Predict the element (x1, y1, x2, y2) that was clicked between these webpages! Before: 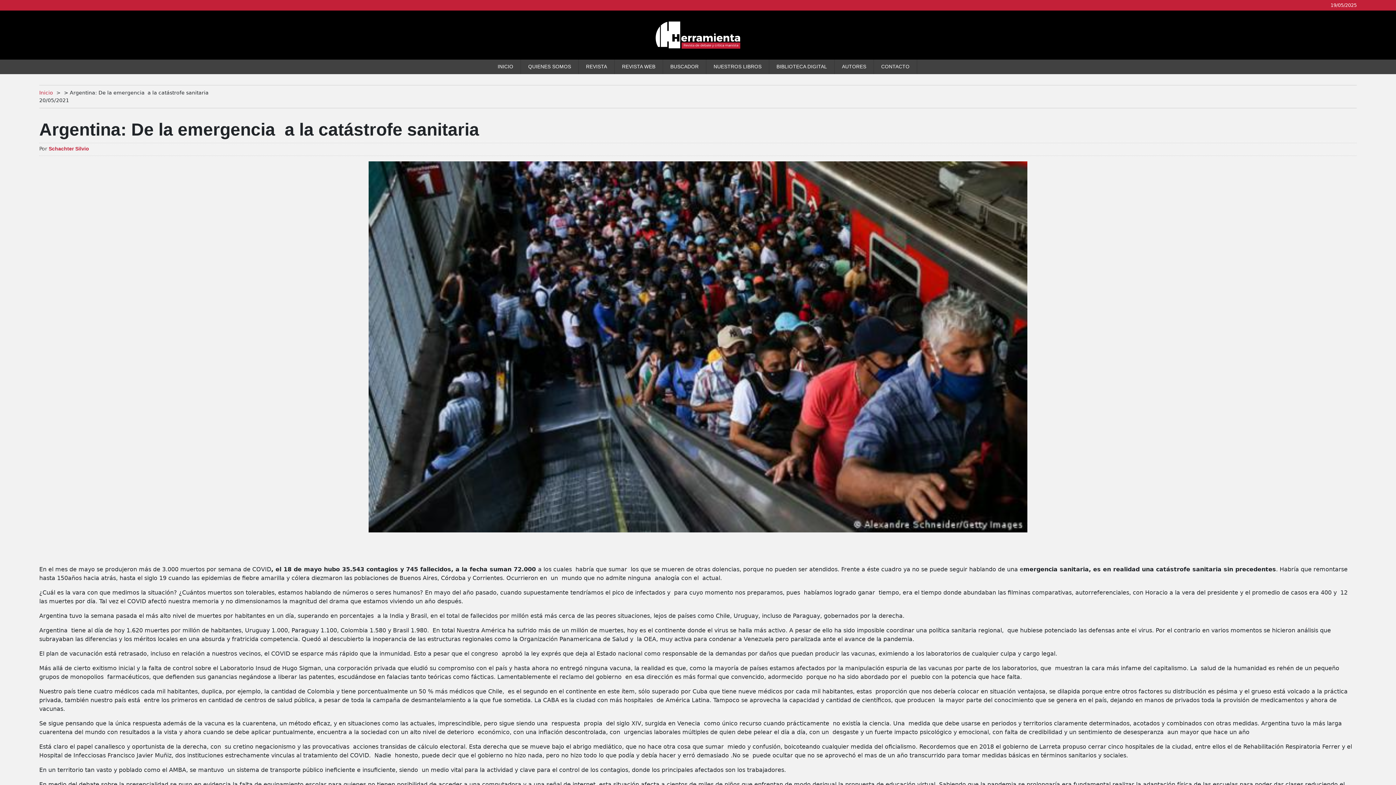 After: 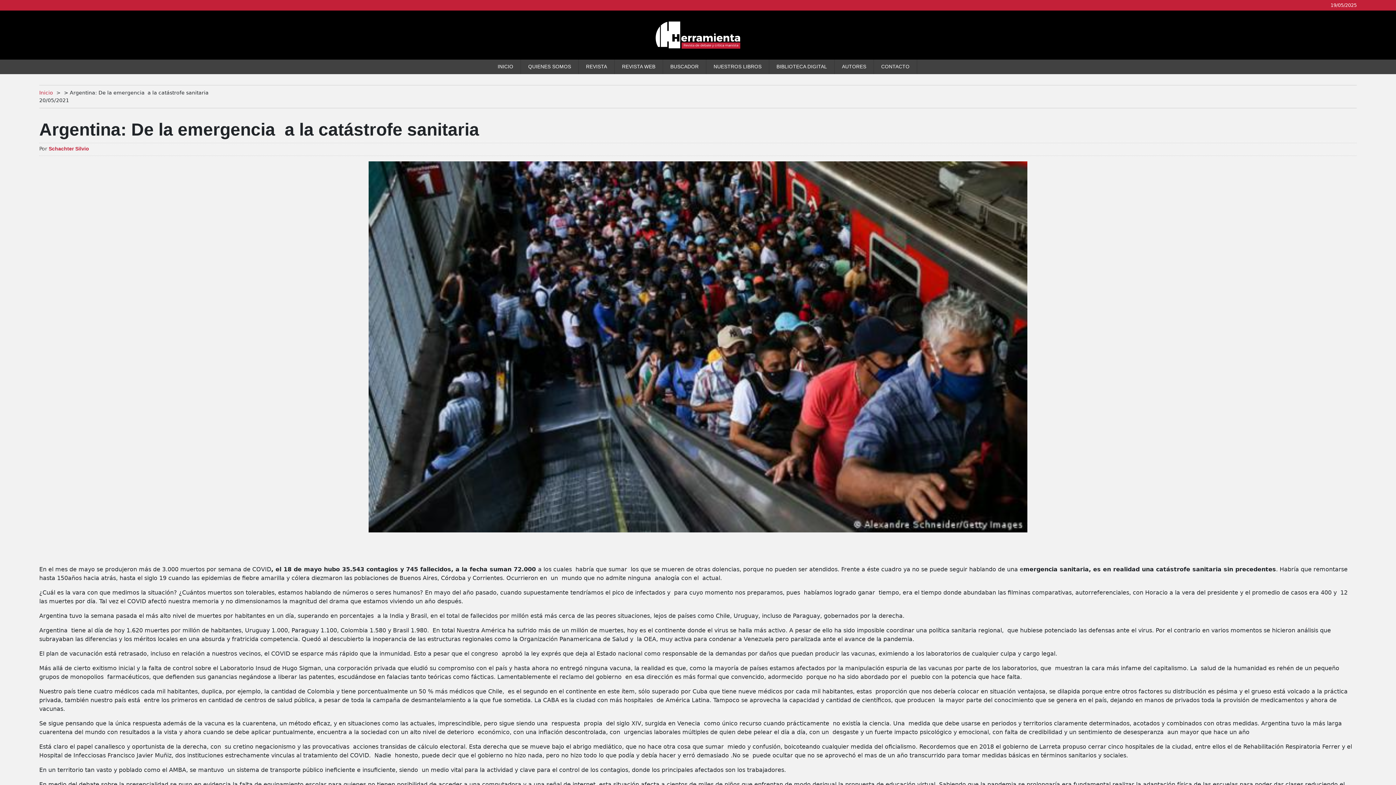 Action: bbox: (1347, 145, 1356, 153)